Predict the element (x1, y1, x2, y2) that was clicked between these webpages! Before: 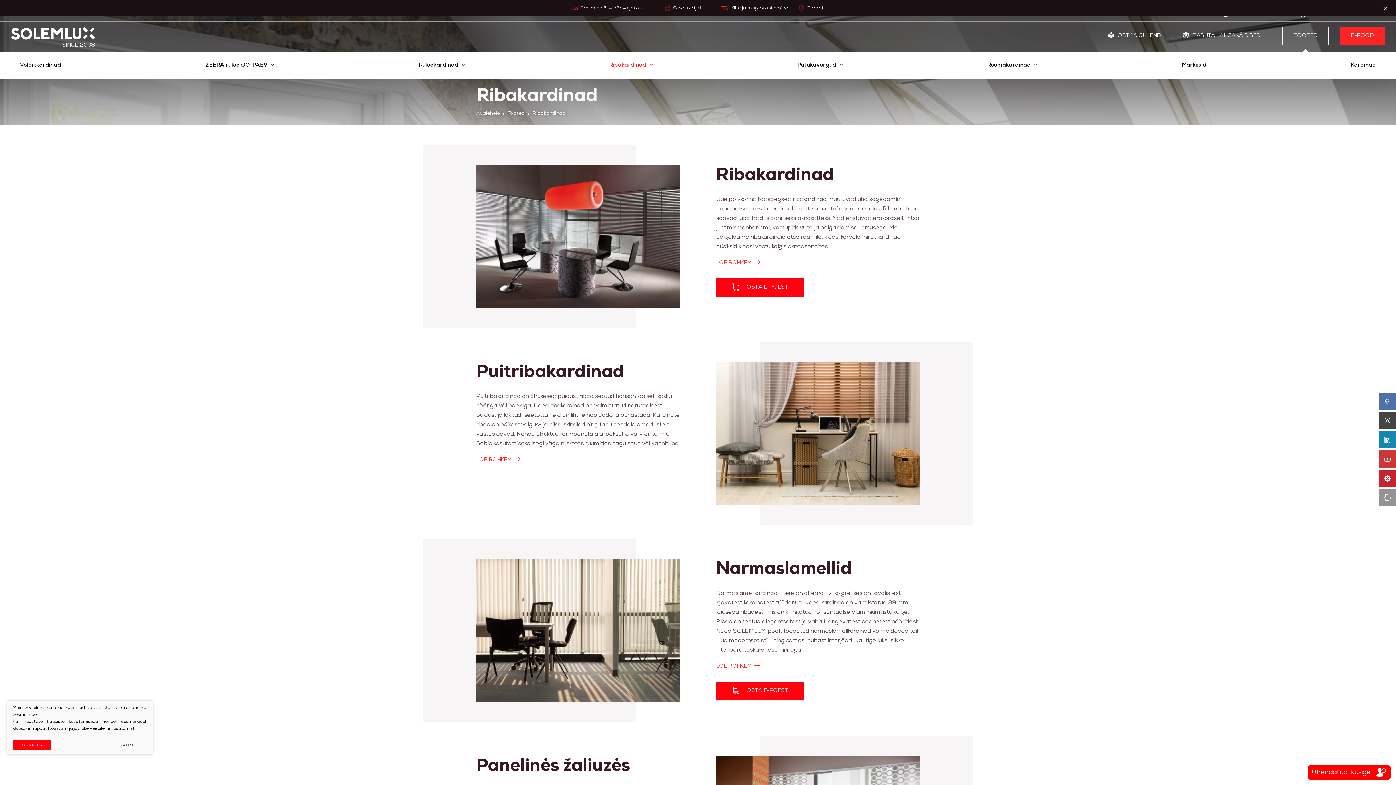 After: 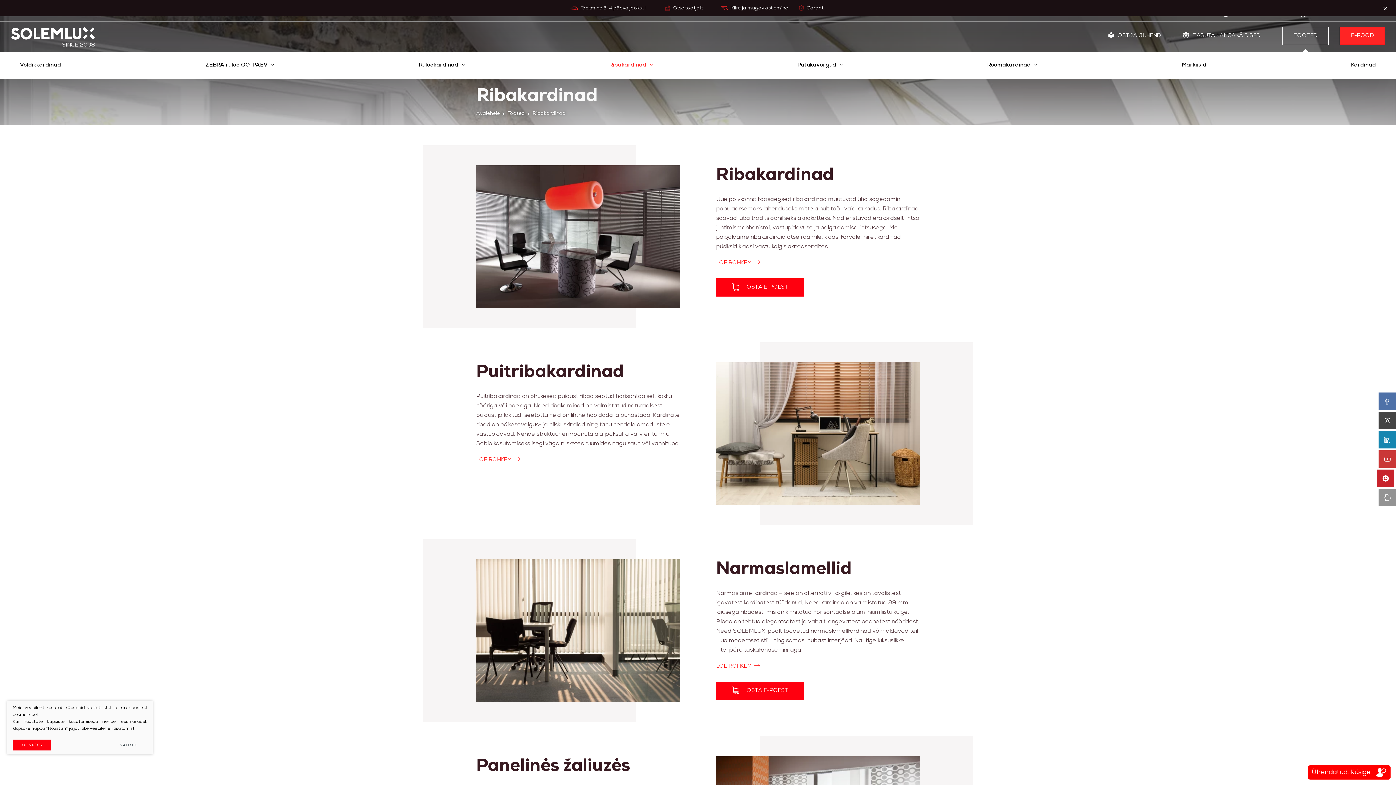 Action: bbox: (1378, 469, 1396, 487)